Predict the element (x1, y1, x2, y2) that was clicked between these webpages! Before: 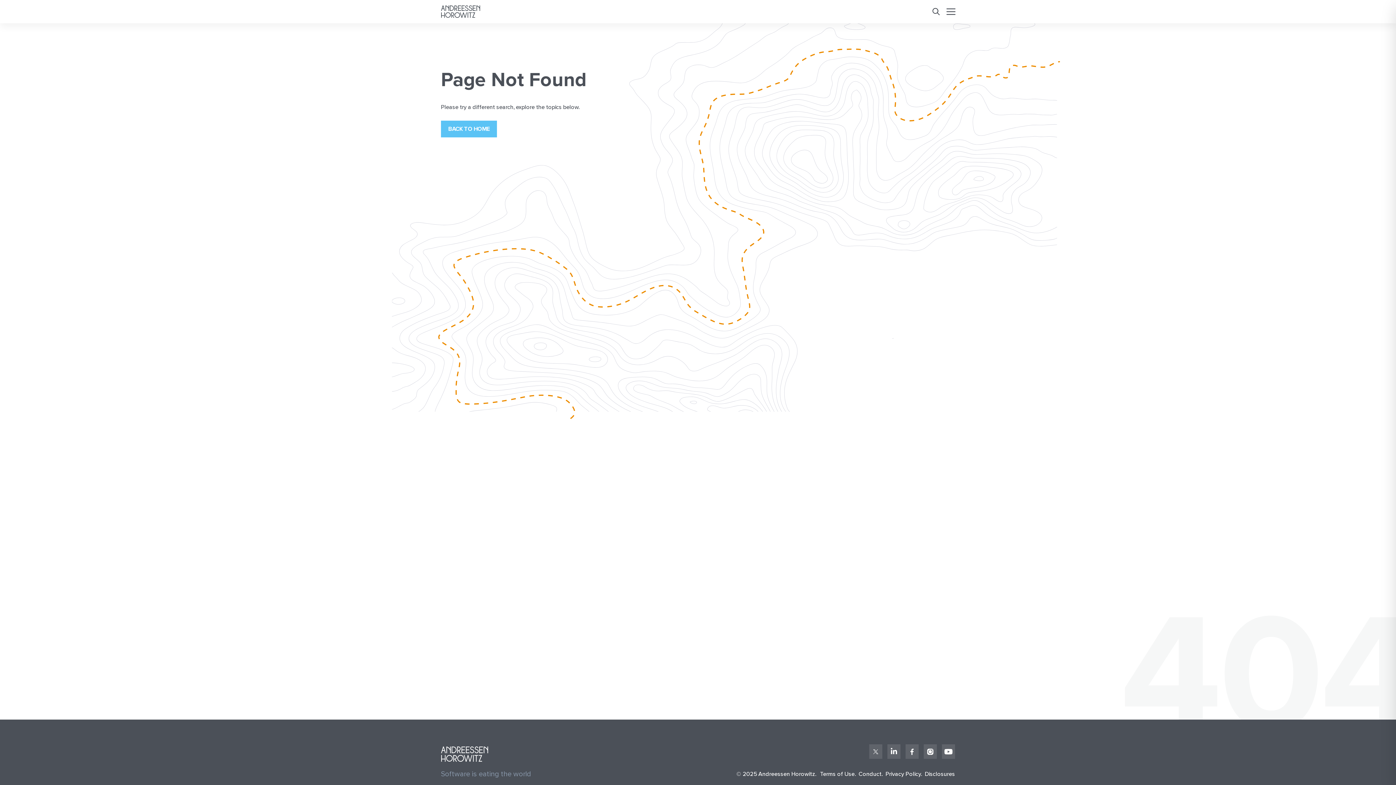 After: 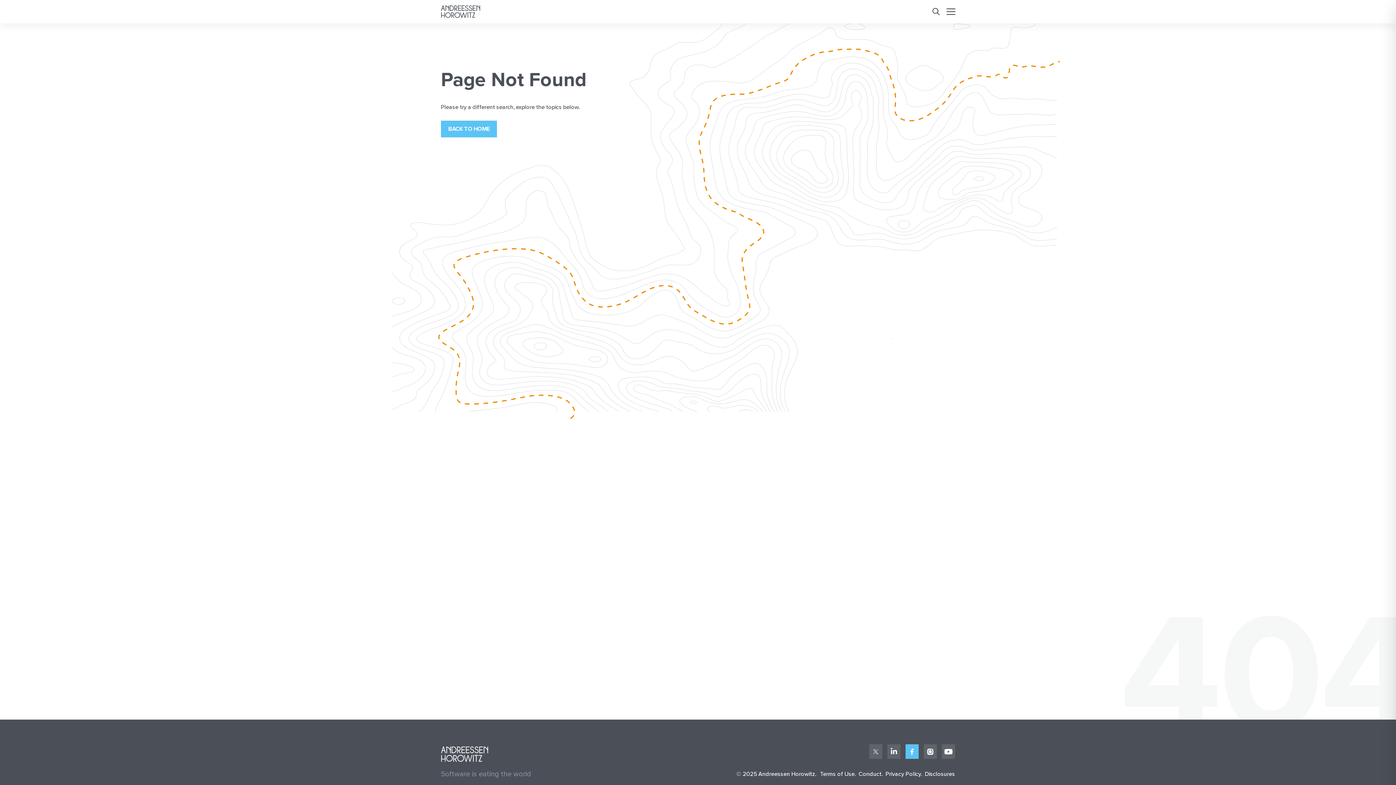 Action: bbox: (905, 744, 918, 759)